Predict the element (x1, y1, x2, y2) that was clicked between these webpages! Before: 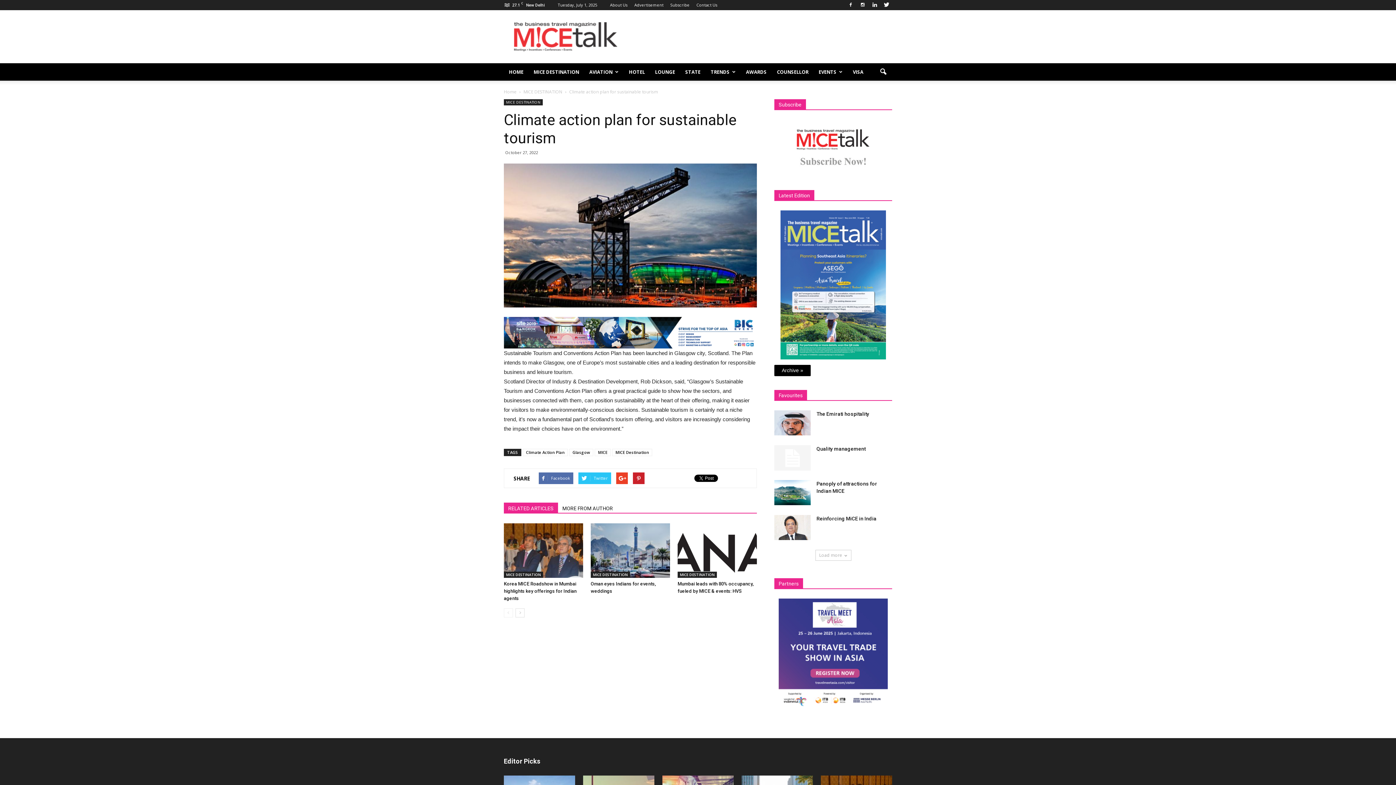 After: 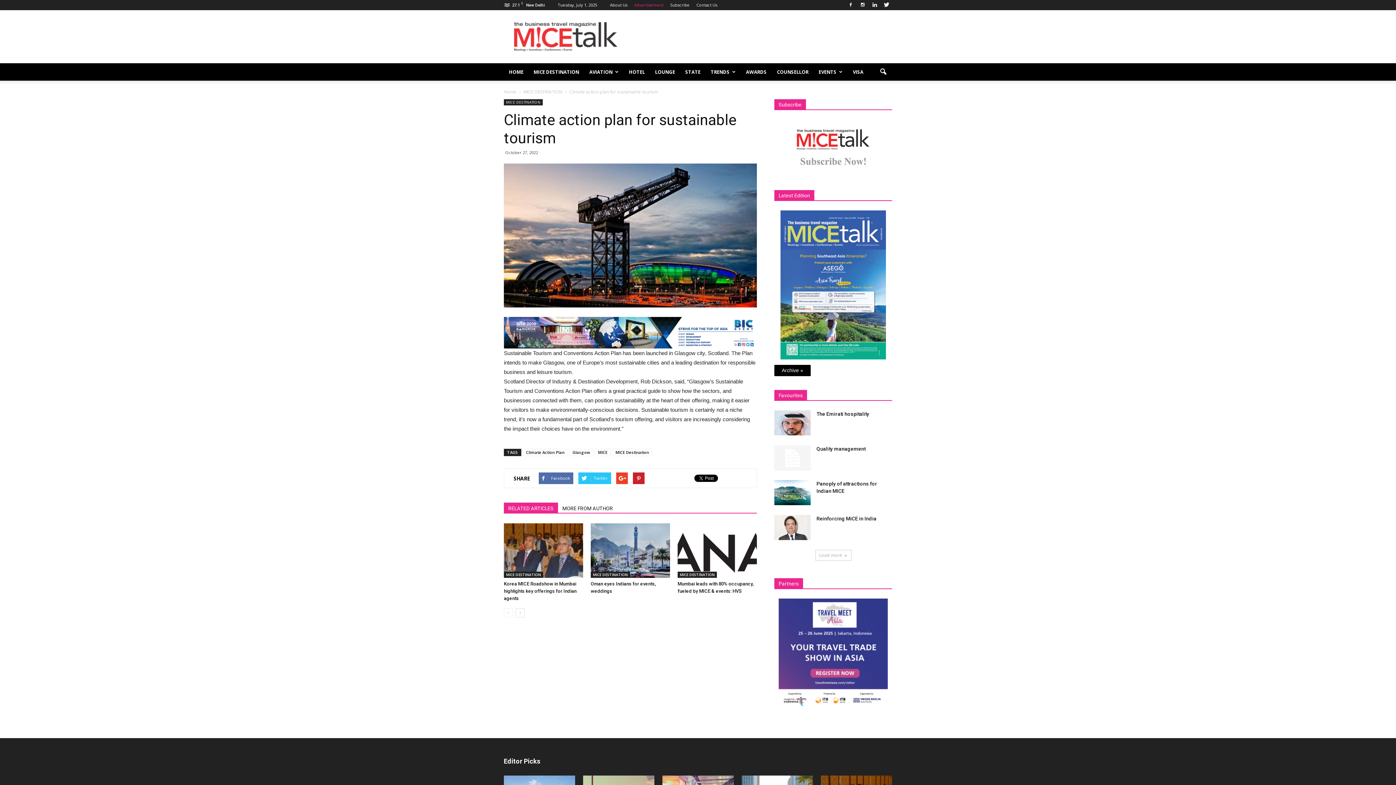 Action: bbox: (634, 2, 663, 7) label: Advertisement